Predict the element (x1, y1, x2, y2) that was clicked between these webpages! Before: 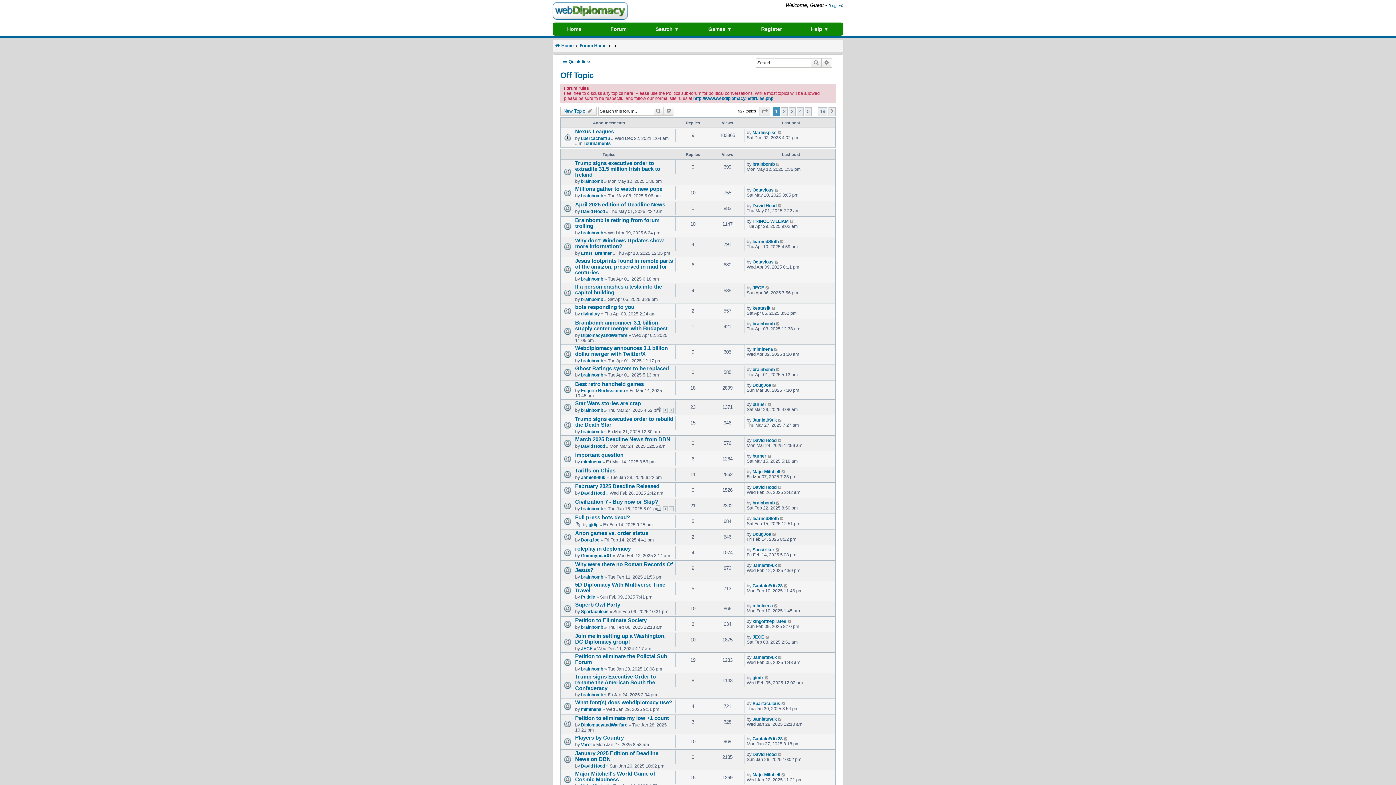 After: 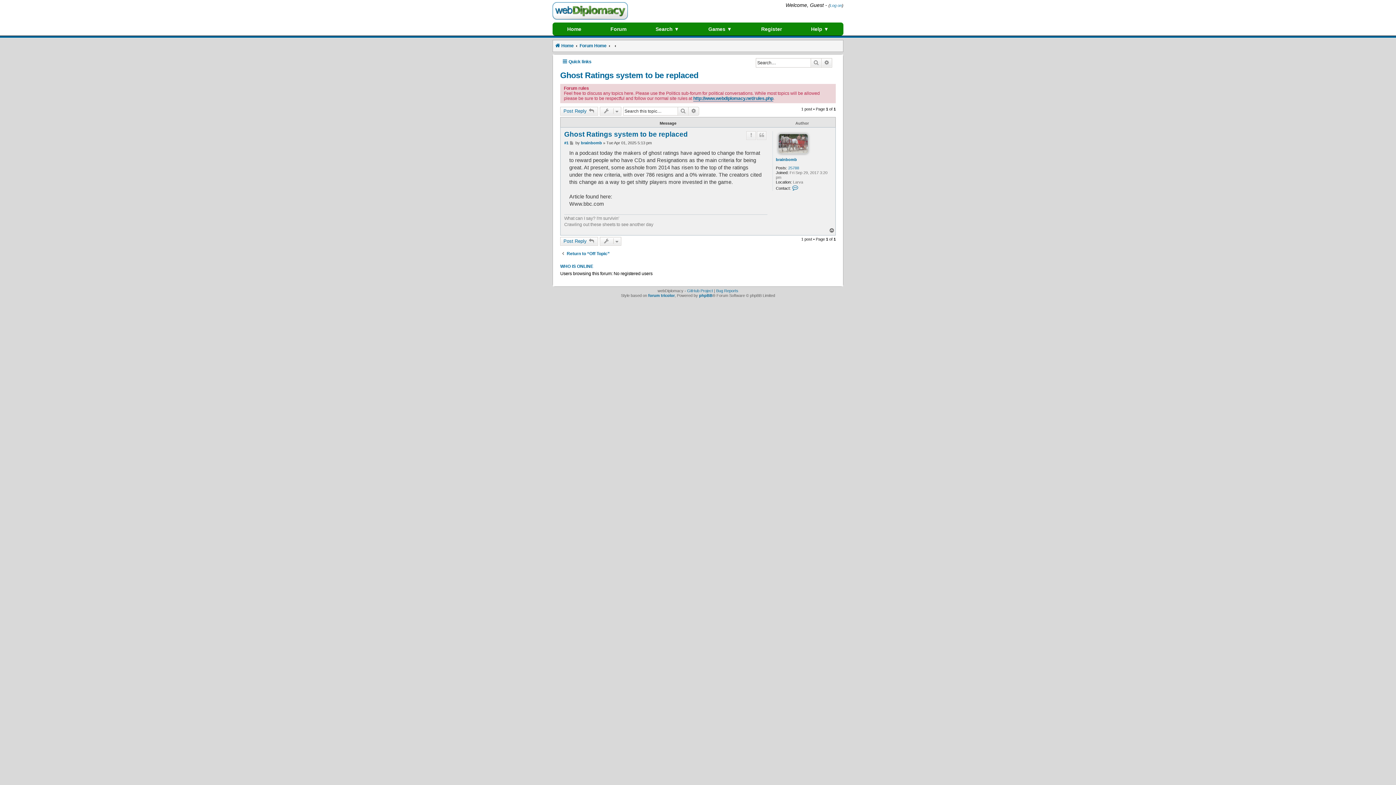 Action: bbox: (575, 365, 669, 371) label: Ghost Ratings system to be replaced